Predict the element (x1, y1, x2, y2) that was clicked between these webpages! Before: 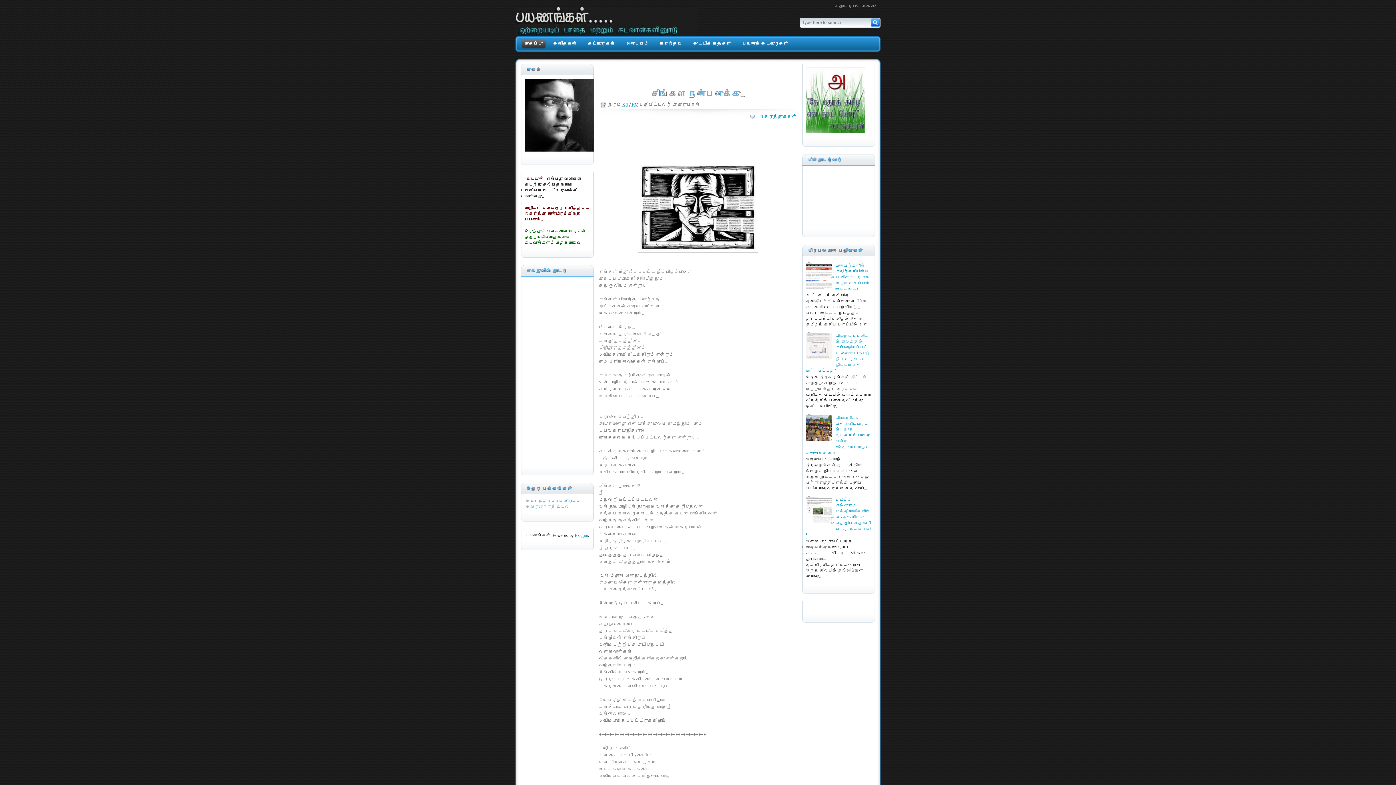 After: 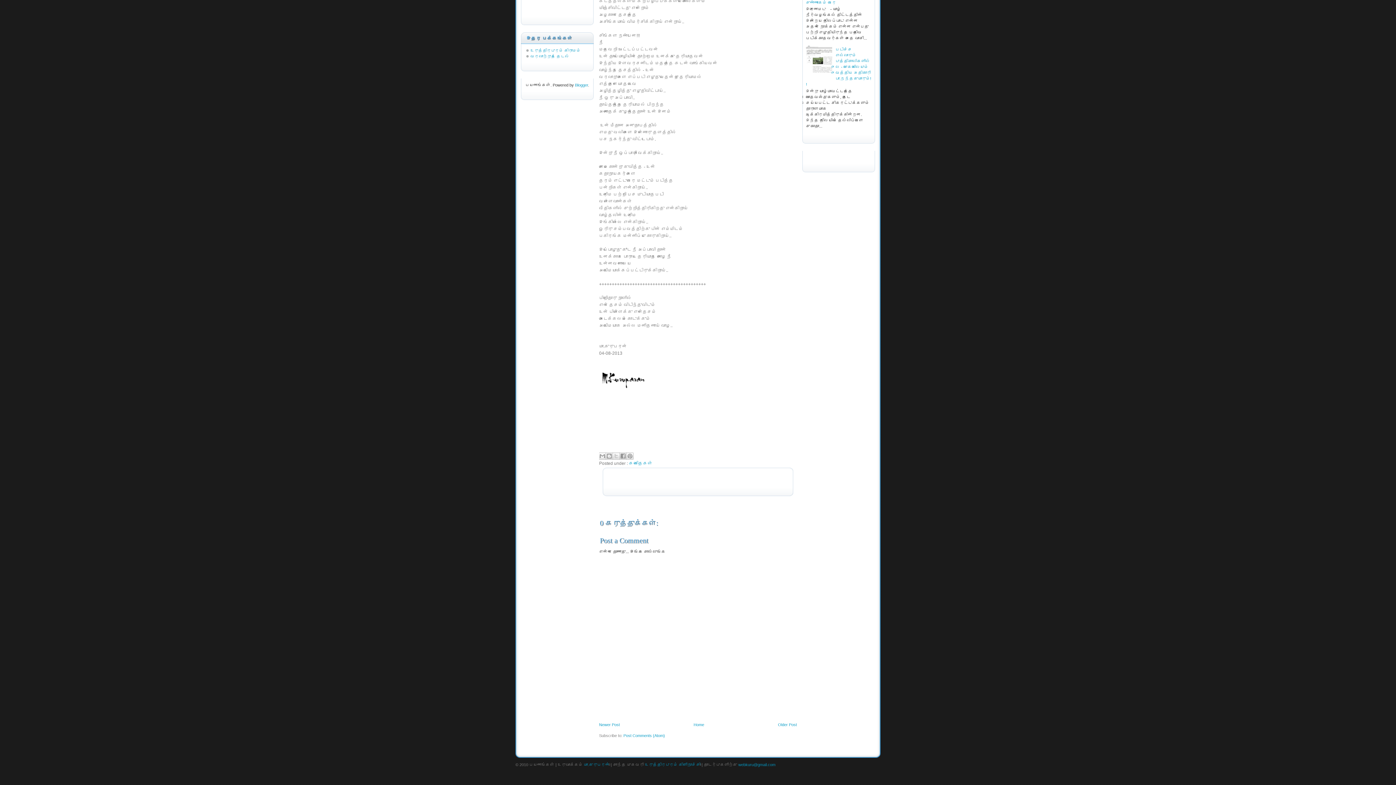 Action: bbox: (760, 114, 797, 119) label: 0 கருத்துக்கள்